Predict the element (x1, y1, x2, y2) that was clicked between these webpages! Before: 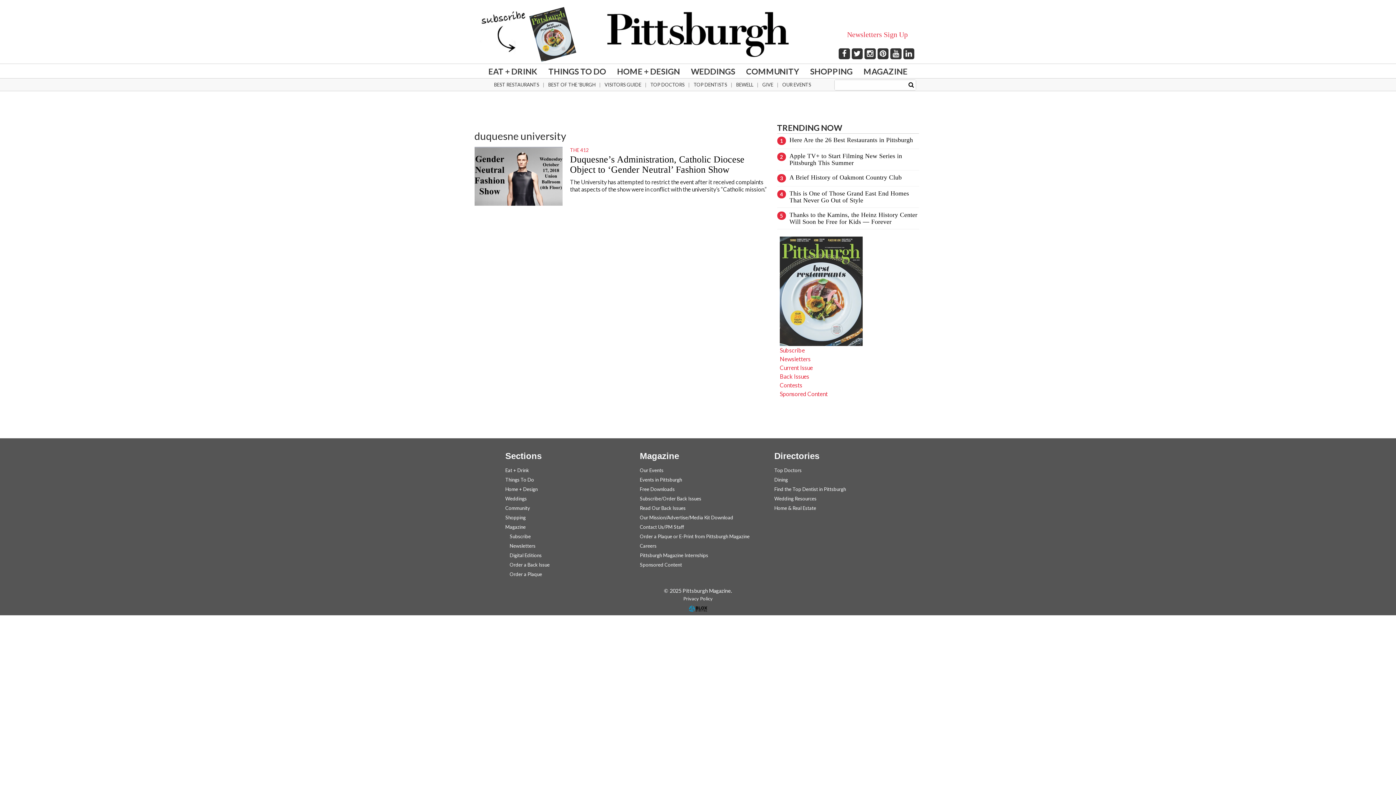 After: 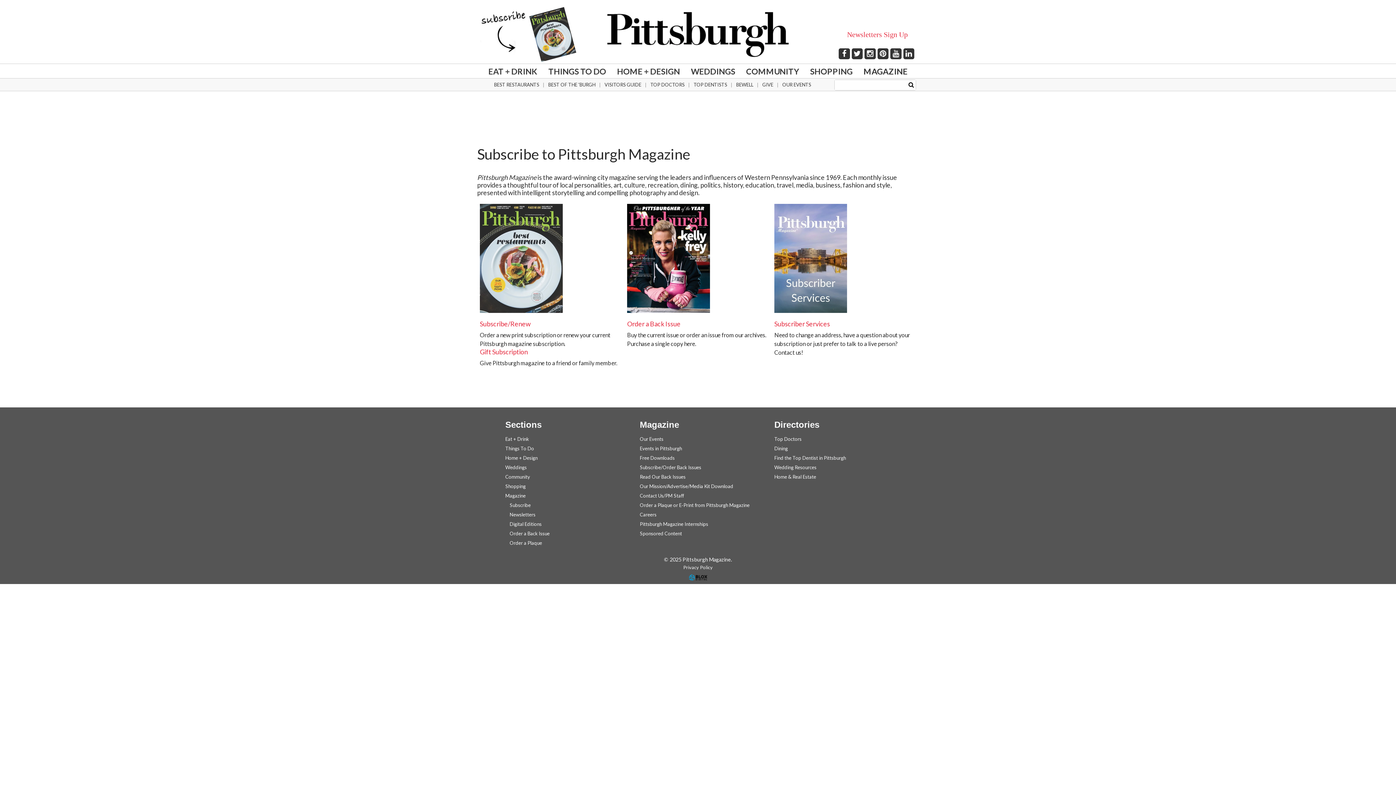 Action: bbox: (858, 64, 913, 78) label: MAGAZINE